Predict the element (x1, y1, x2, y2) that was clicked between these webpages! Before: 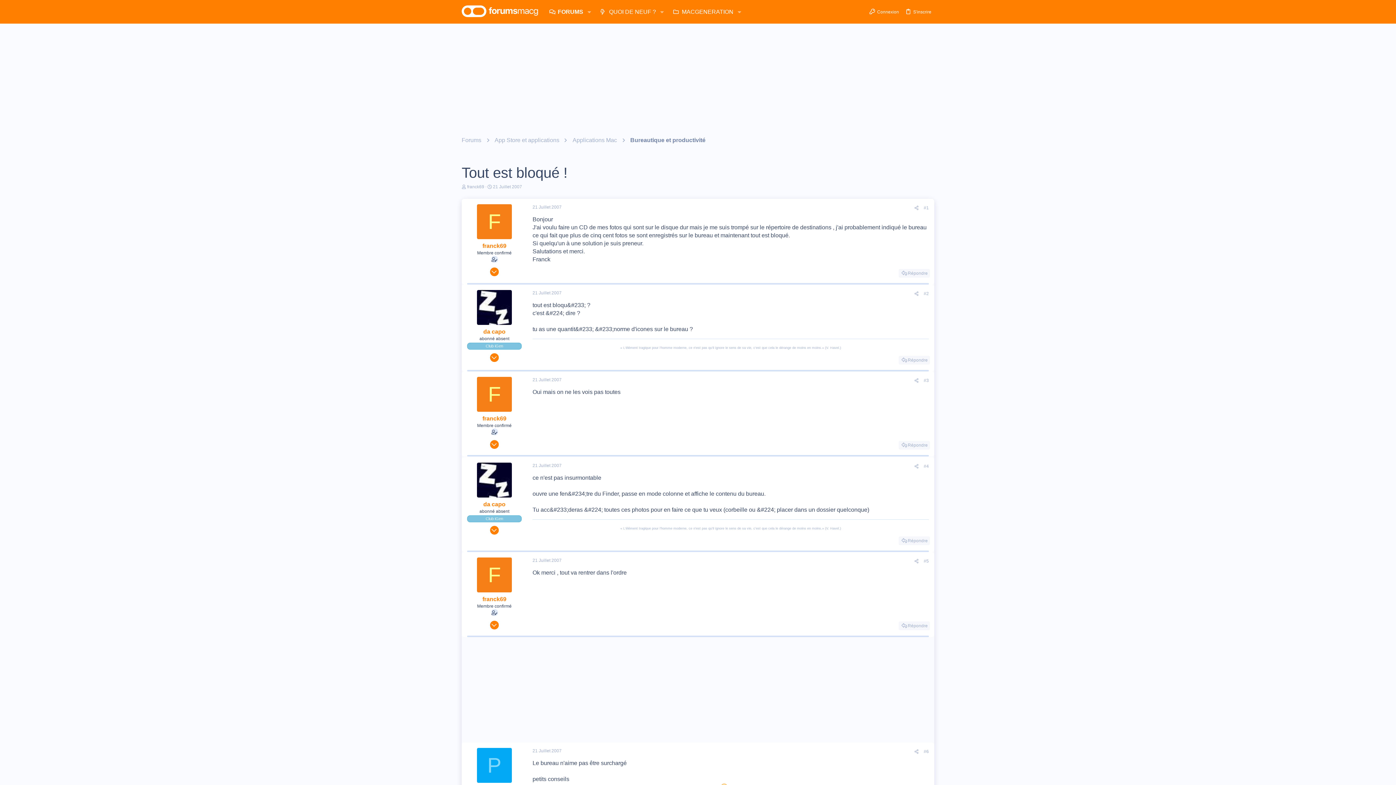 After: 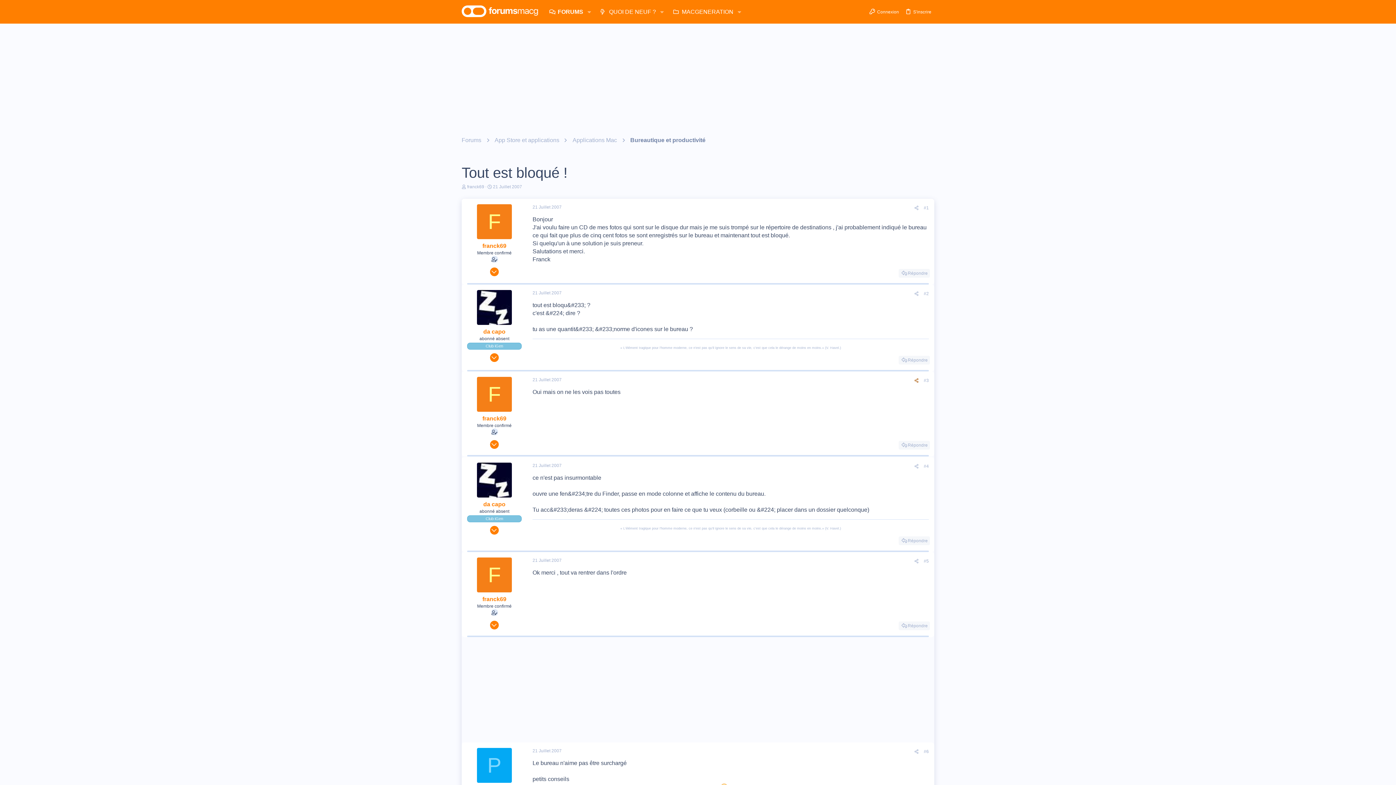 Action: label: Share bbox: (912, 377, 921, 384)